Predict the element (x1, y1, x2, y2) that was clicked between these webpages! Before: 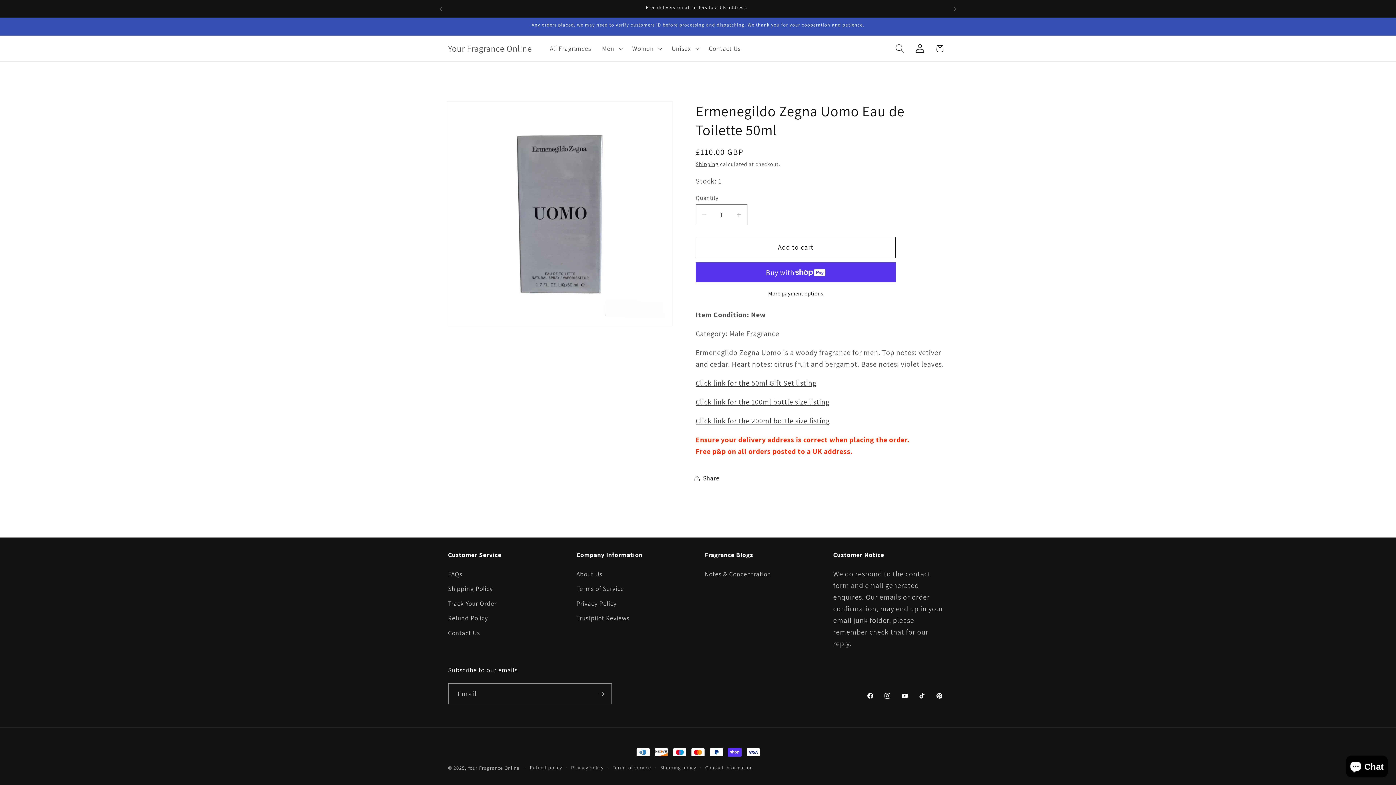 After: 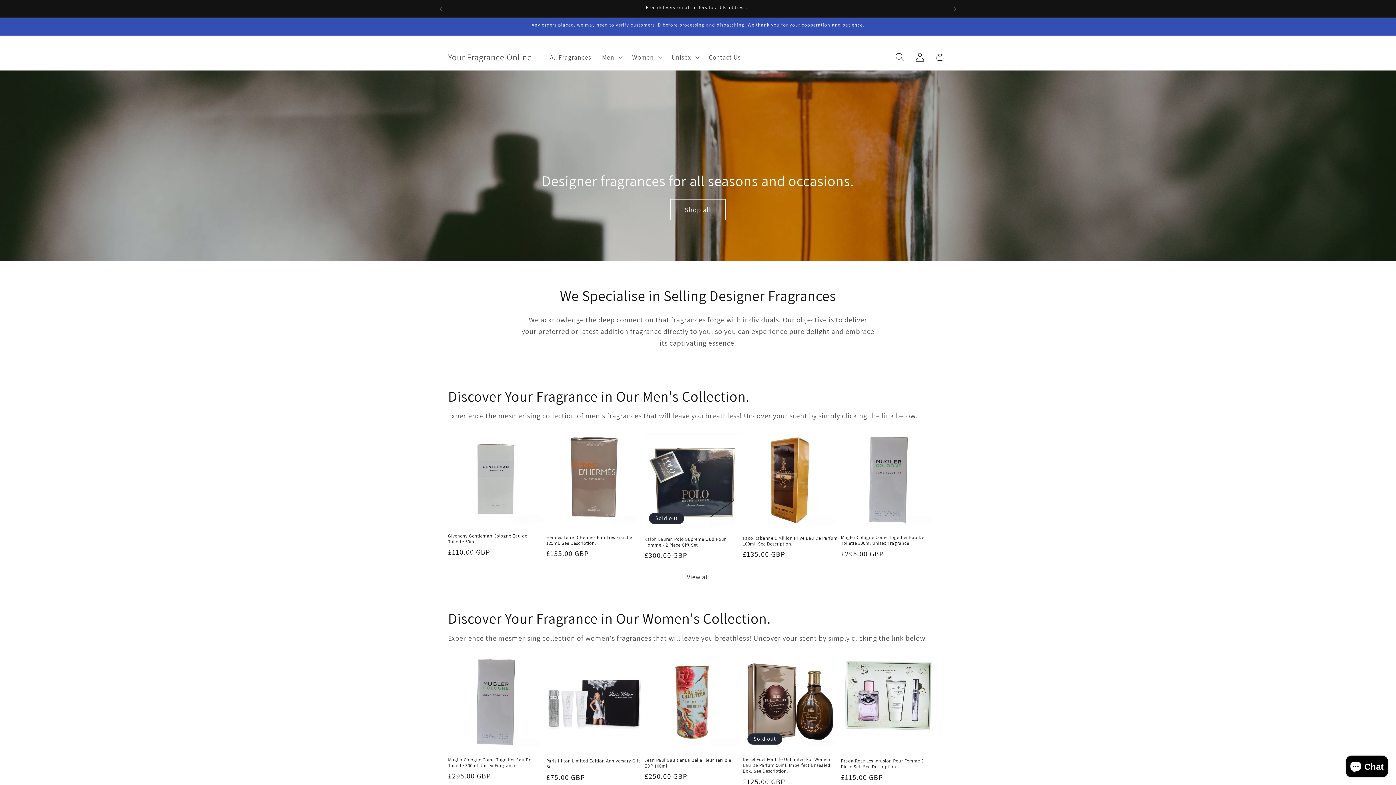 Action: bbox: (467, 765, 519, 771) label: Your Fragrance Online